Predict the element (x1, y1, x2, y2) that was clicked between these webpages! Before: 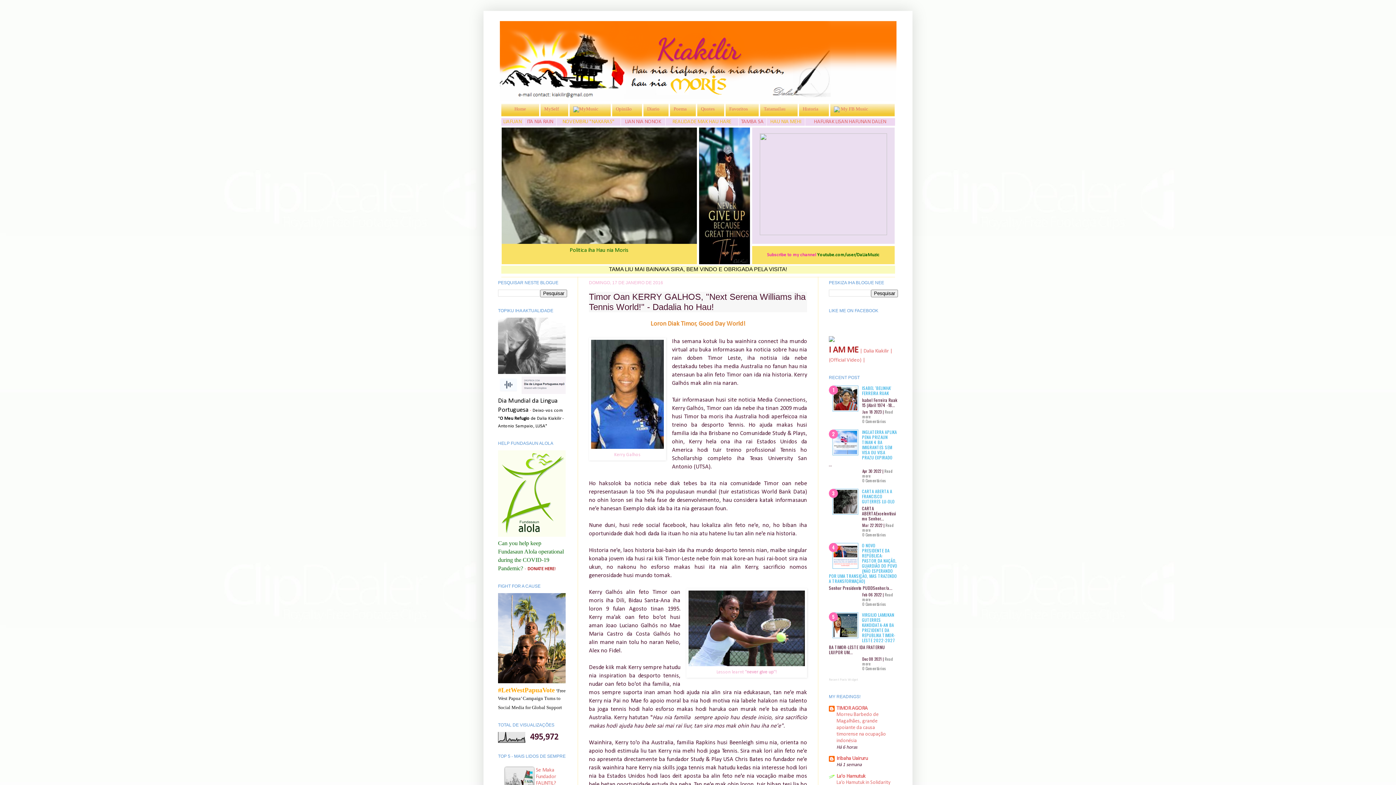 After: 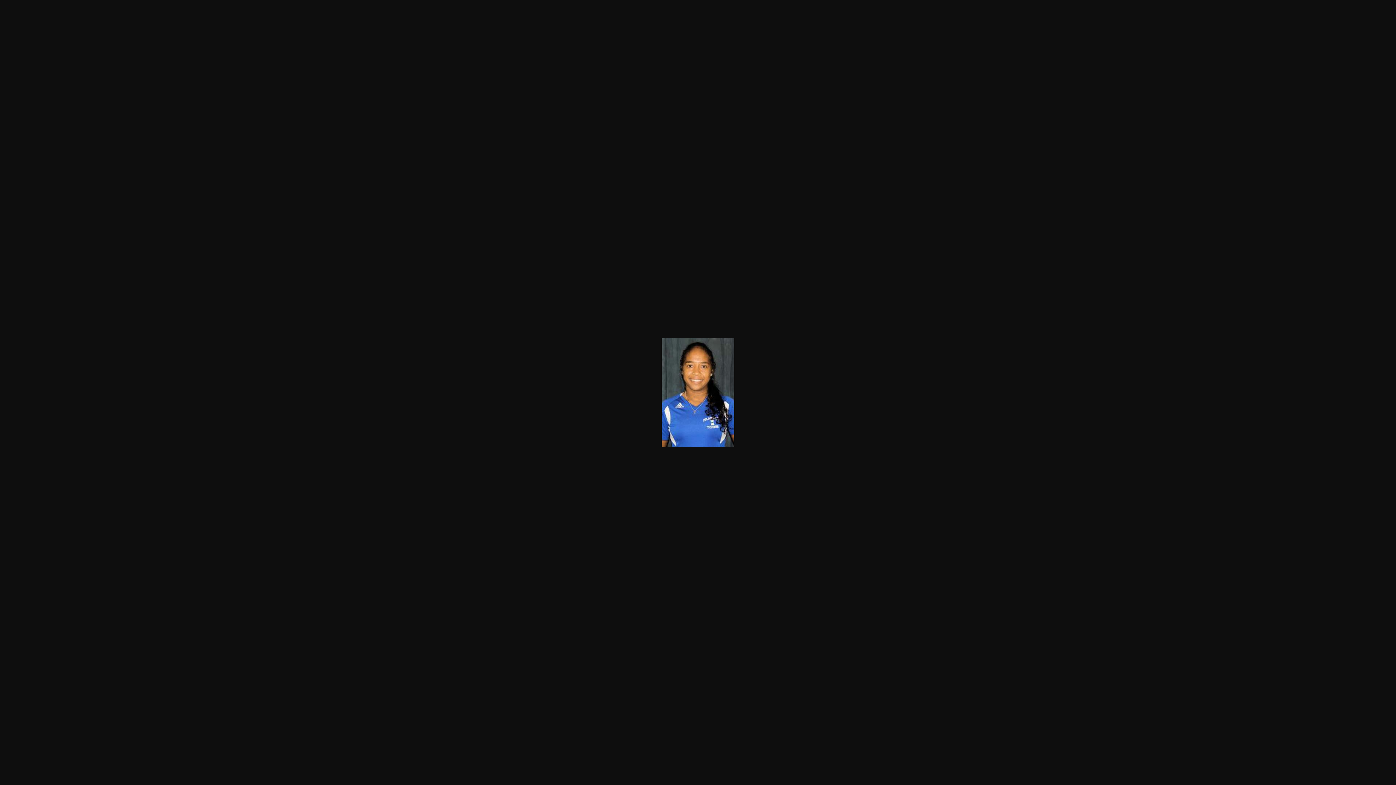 Action: bbox: (591, 444, 664, 450)